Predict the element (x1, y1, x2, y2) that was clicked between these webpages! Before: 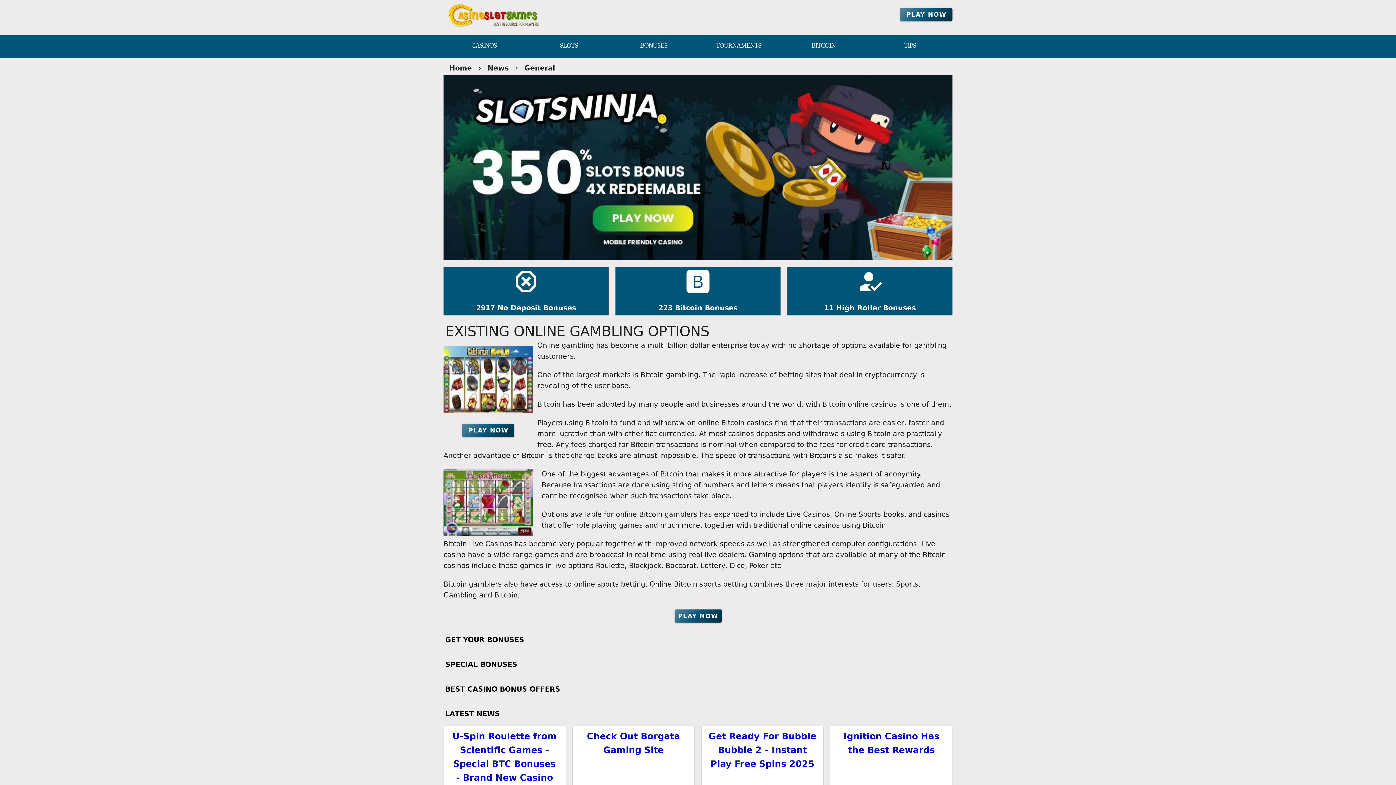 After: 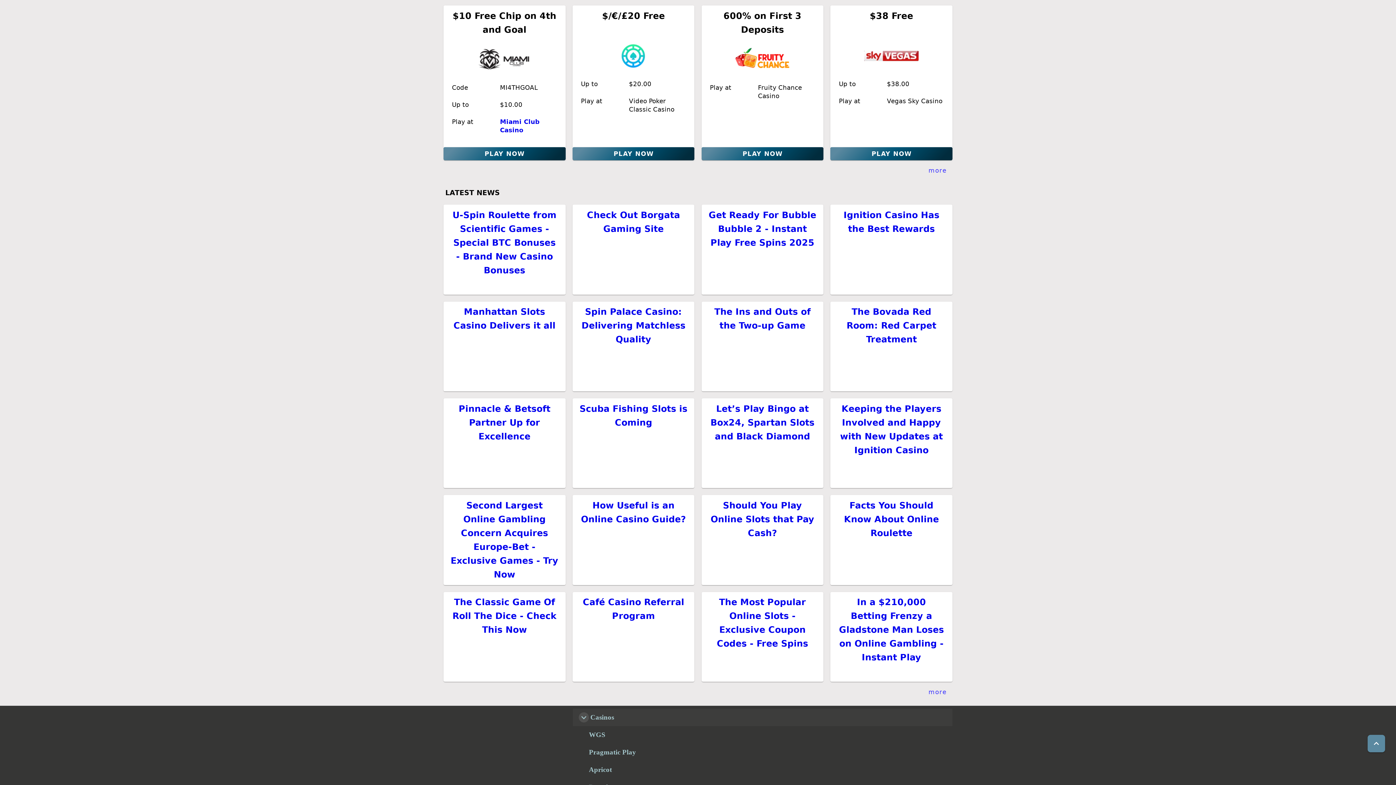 Action: bbox: (578, 737, 589, 747)